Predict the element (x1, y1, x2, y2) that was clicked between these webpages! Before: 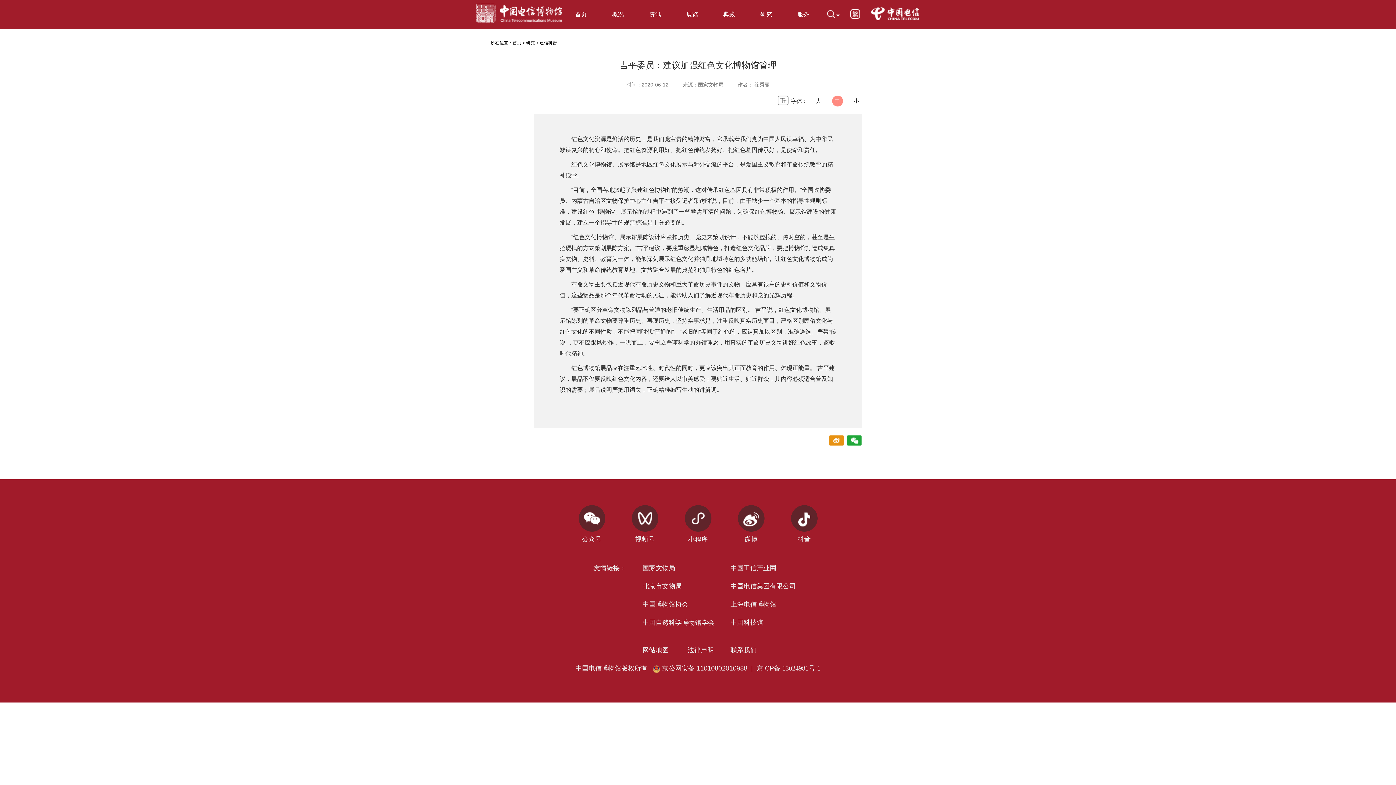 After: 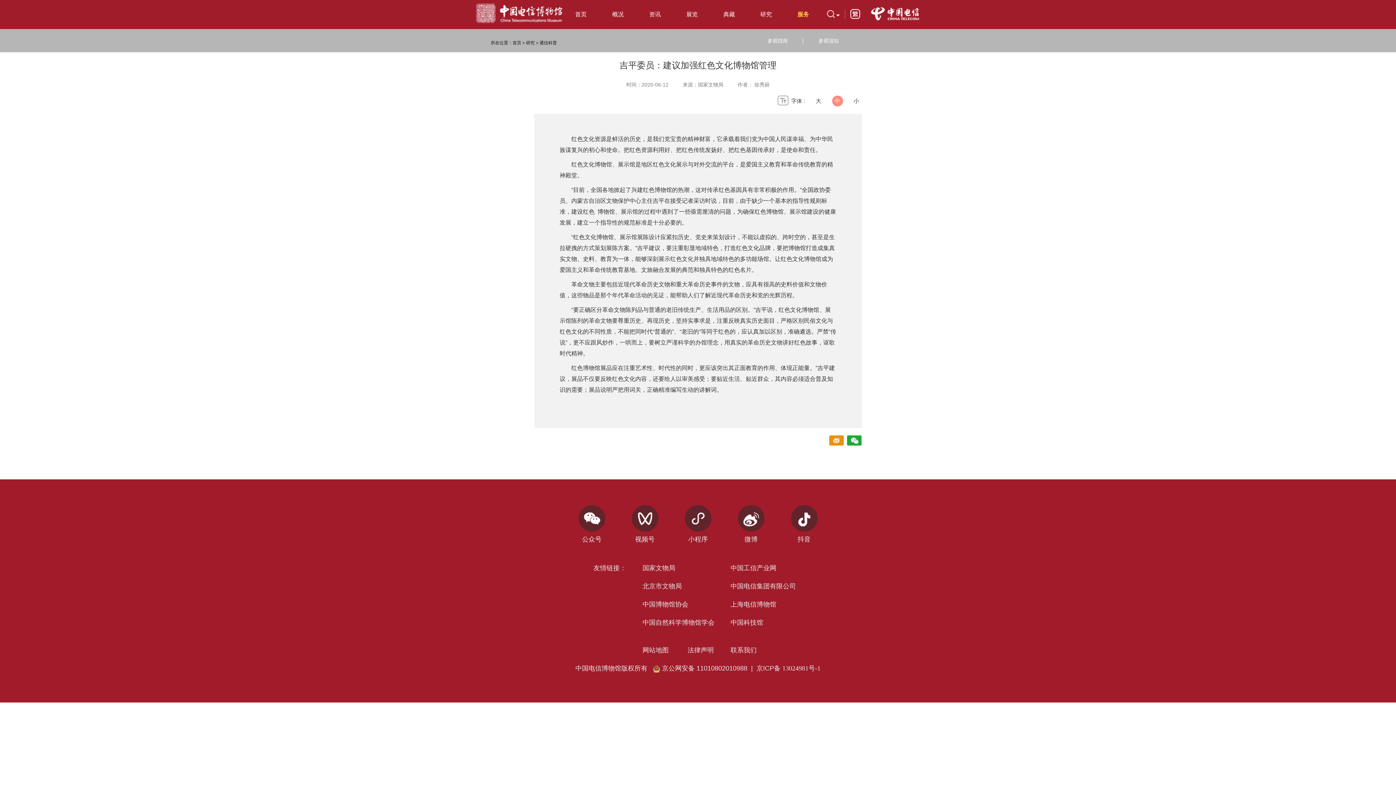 Action: bbox: (784, 0, 821, 29) label: 服务